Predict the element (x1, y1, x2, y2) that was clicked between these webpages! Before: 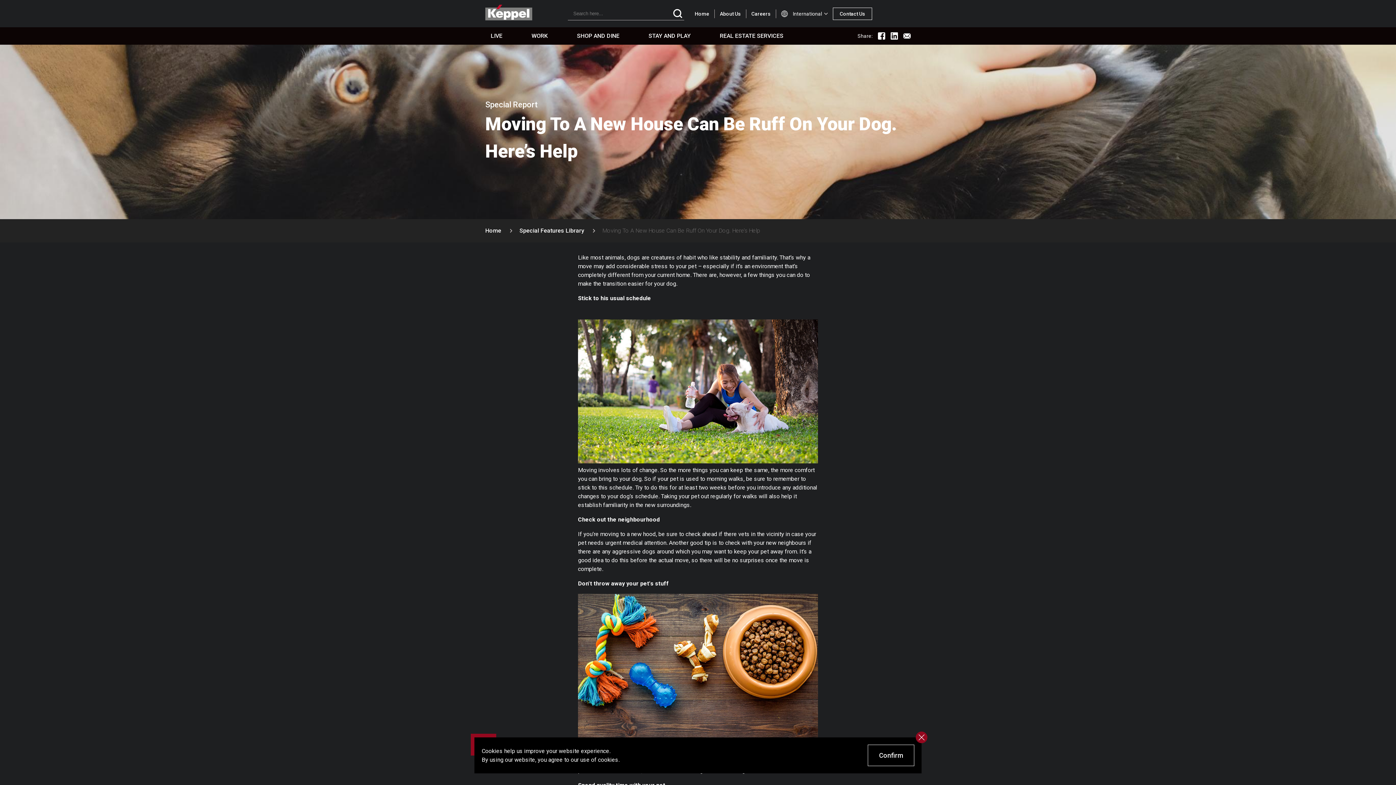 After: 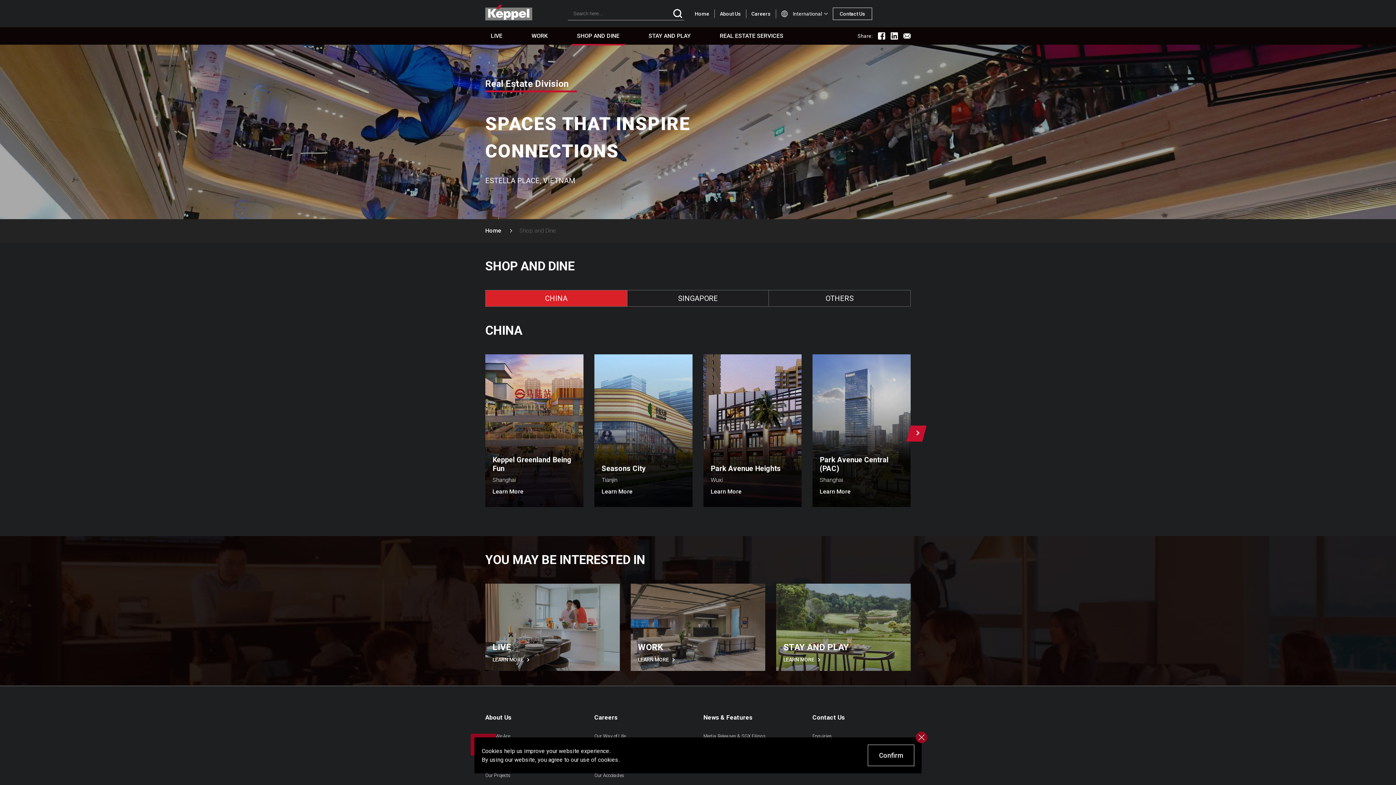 Action: label: SHOP AND DINE bbox: (571, 27, 625, 44)